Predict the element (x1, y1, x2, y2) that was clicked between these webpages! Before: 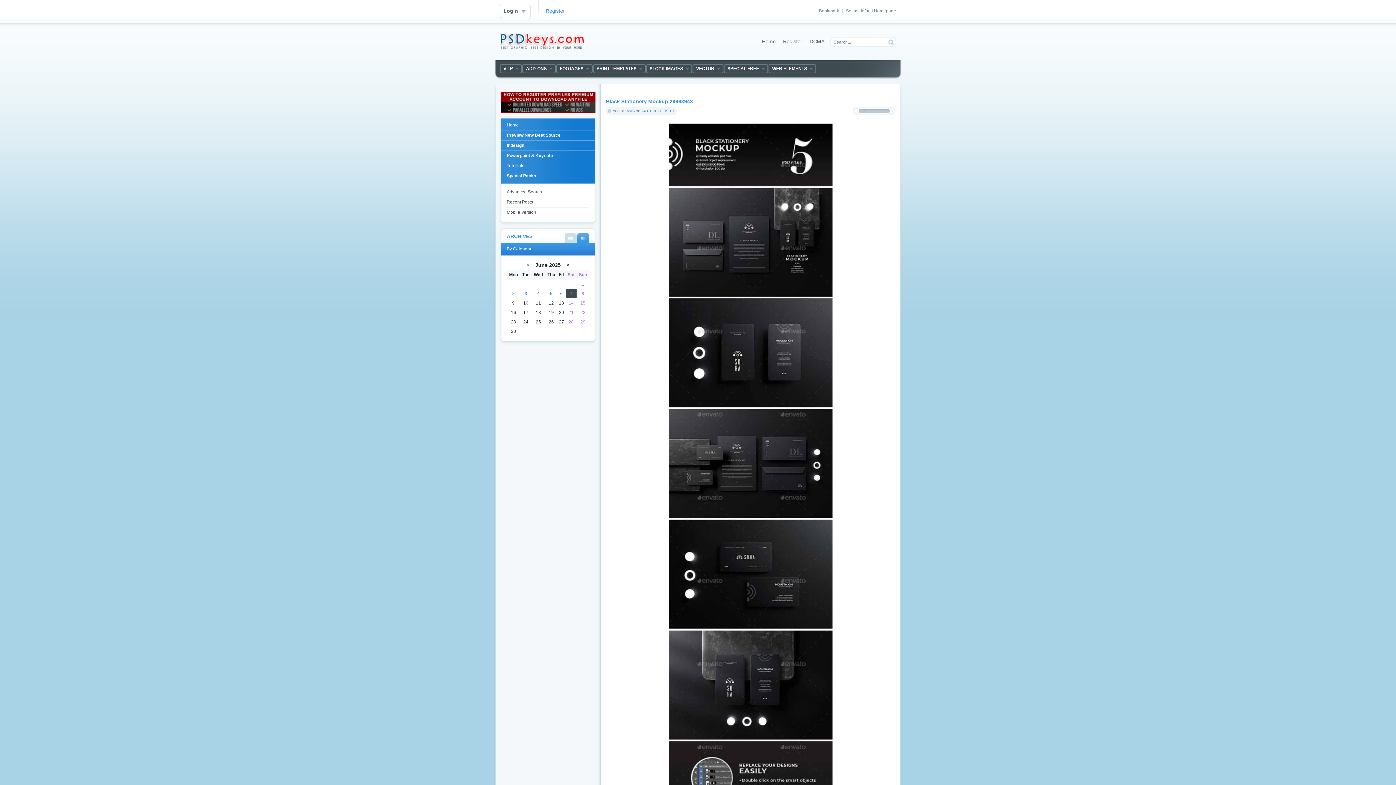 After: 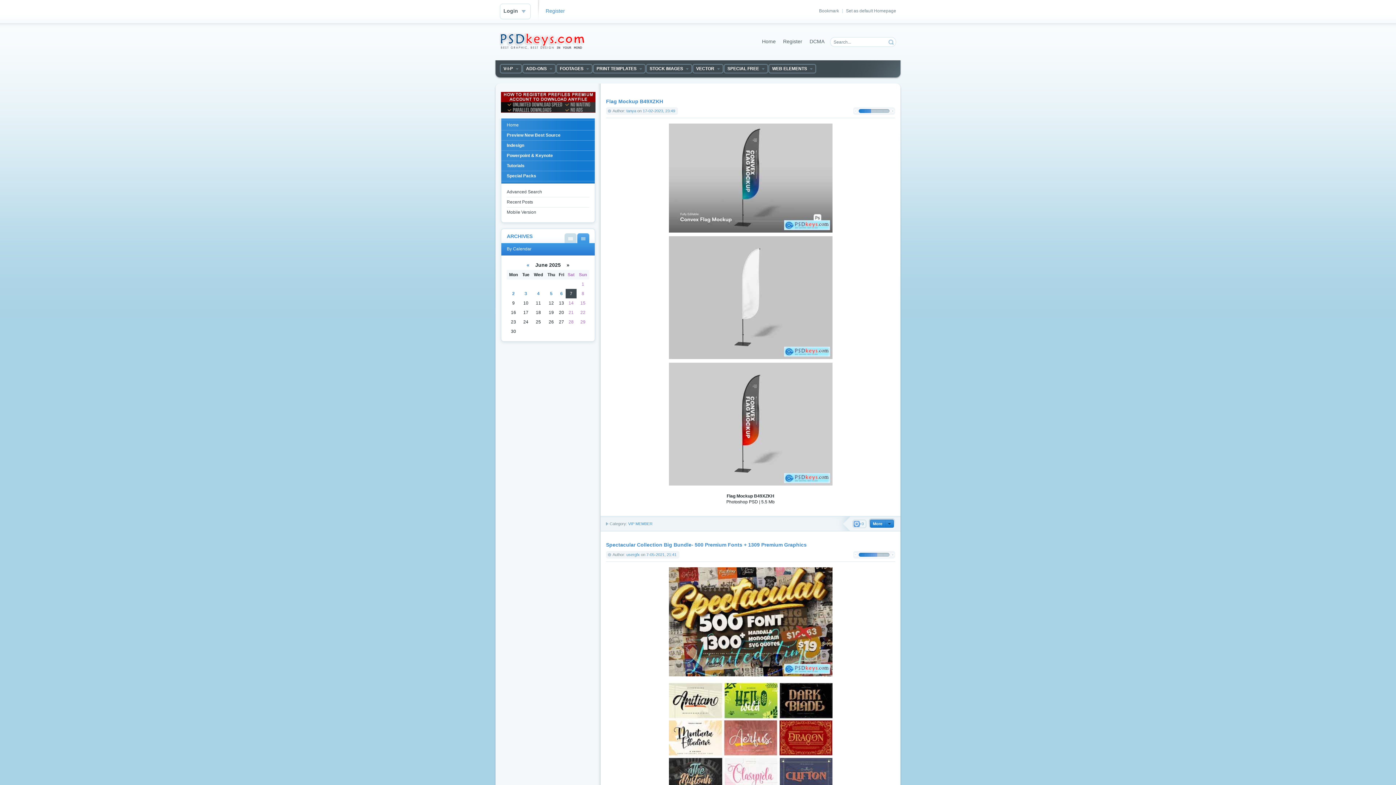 Action: label: Special Packs bbox: (501, 171, 594, 181)